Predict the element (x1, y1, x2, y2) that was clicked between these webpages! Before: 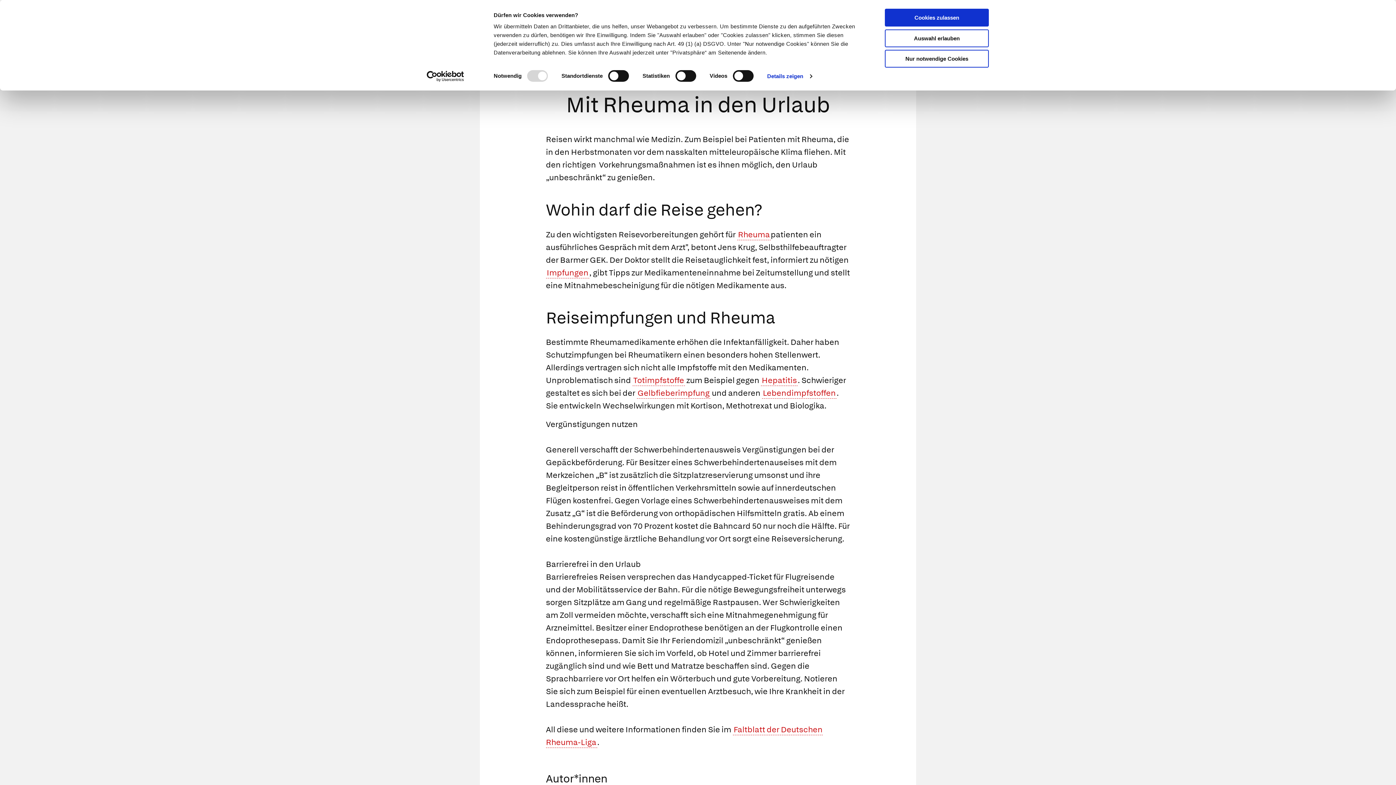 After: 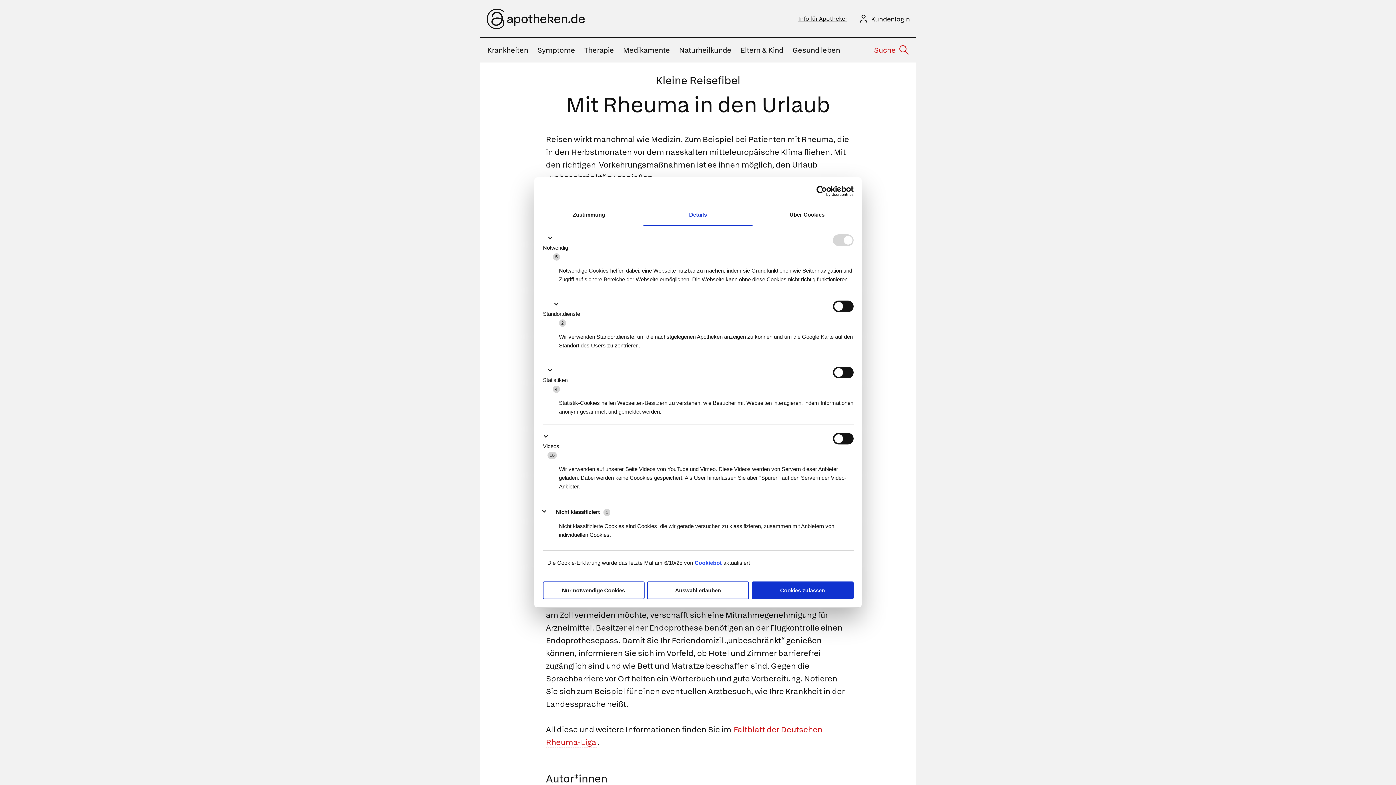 Action: label: Details zeigen bbox: (767, 70, 812, 81)